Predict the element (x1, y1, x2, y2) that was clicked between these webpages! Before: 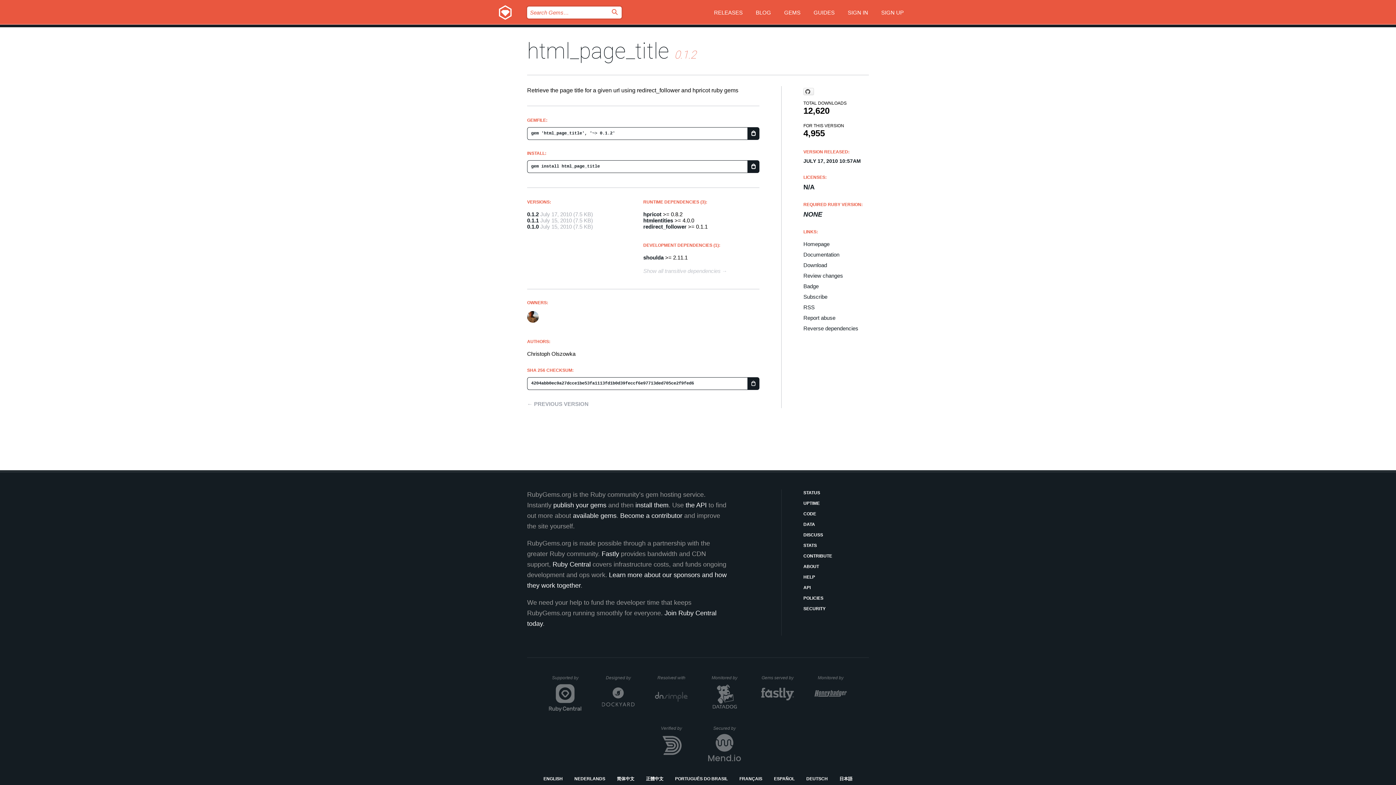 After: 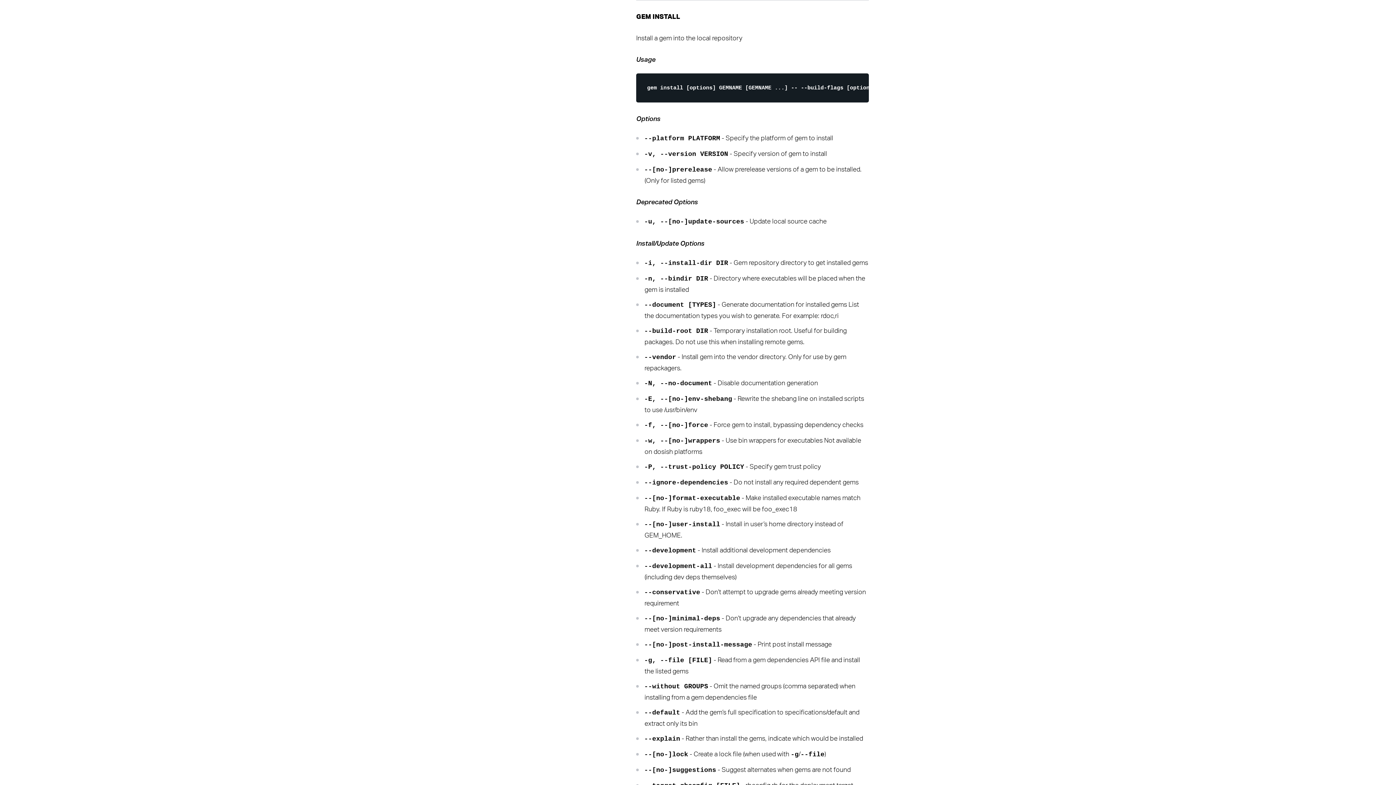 Action: bbox: (635, 501, 668, 509) label: install them